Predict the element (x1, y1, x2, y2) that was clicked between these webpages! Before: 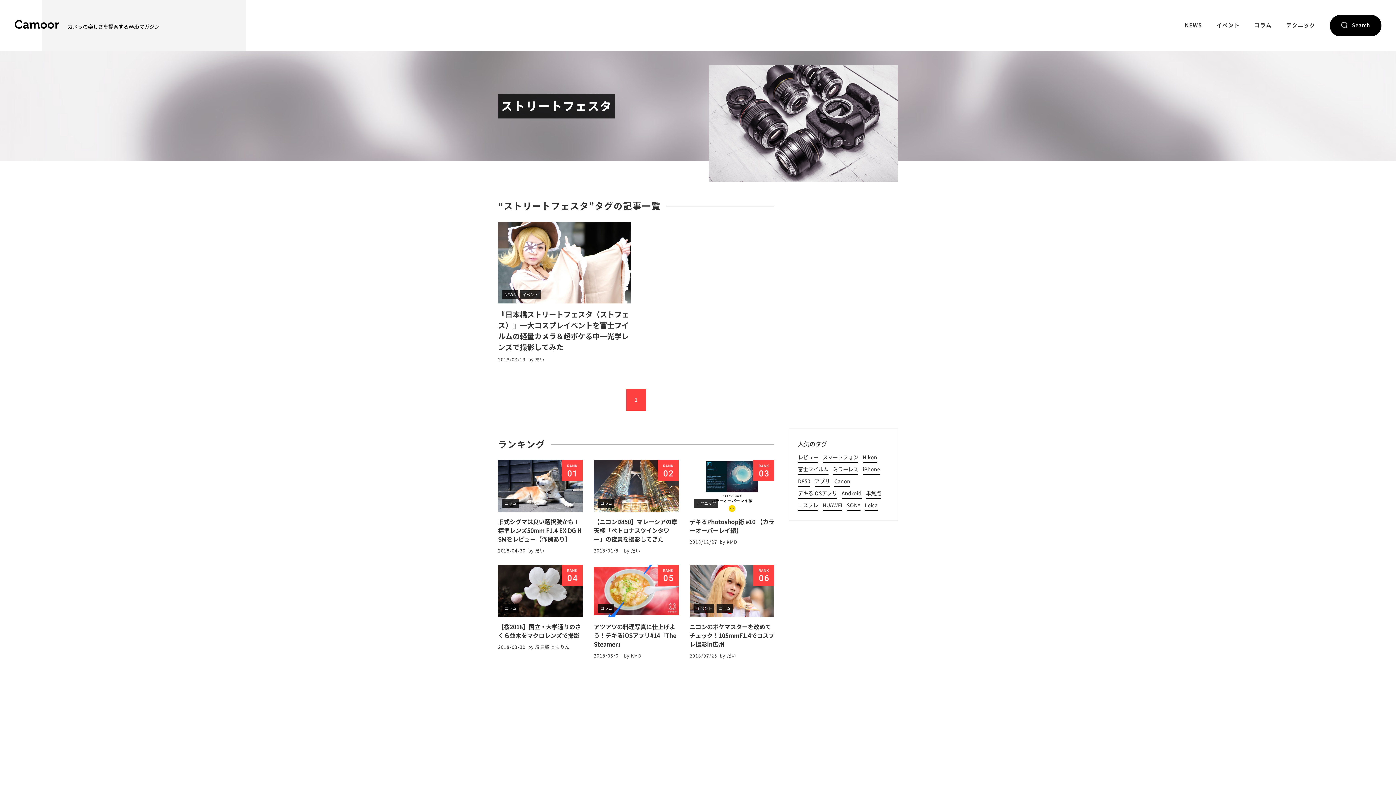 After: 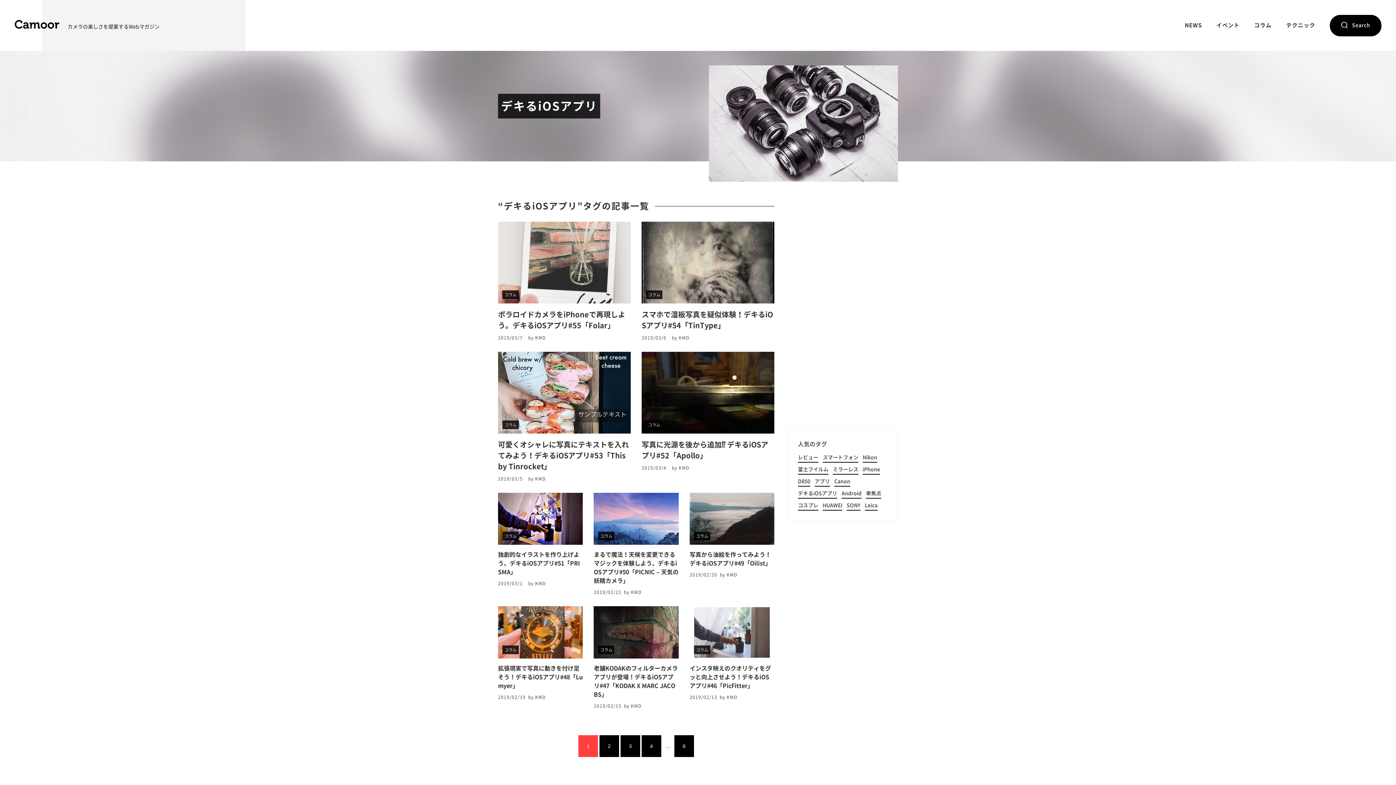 Action: label: デキるiOSアプリ bbox: (798, 491, 837, 498)